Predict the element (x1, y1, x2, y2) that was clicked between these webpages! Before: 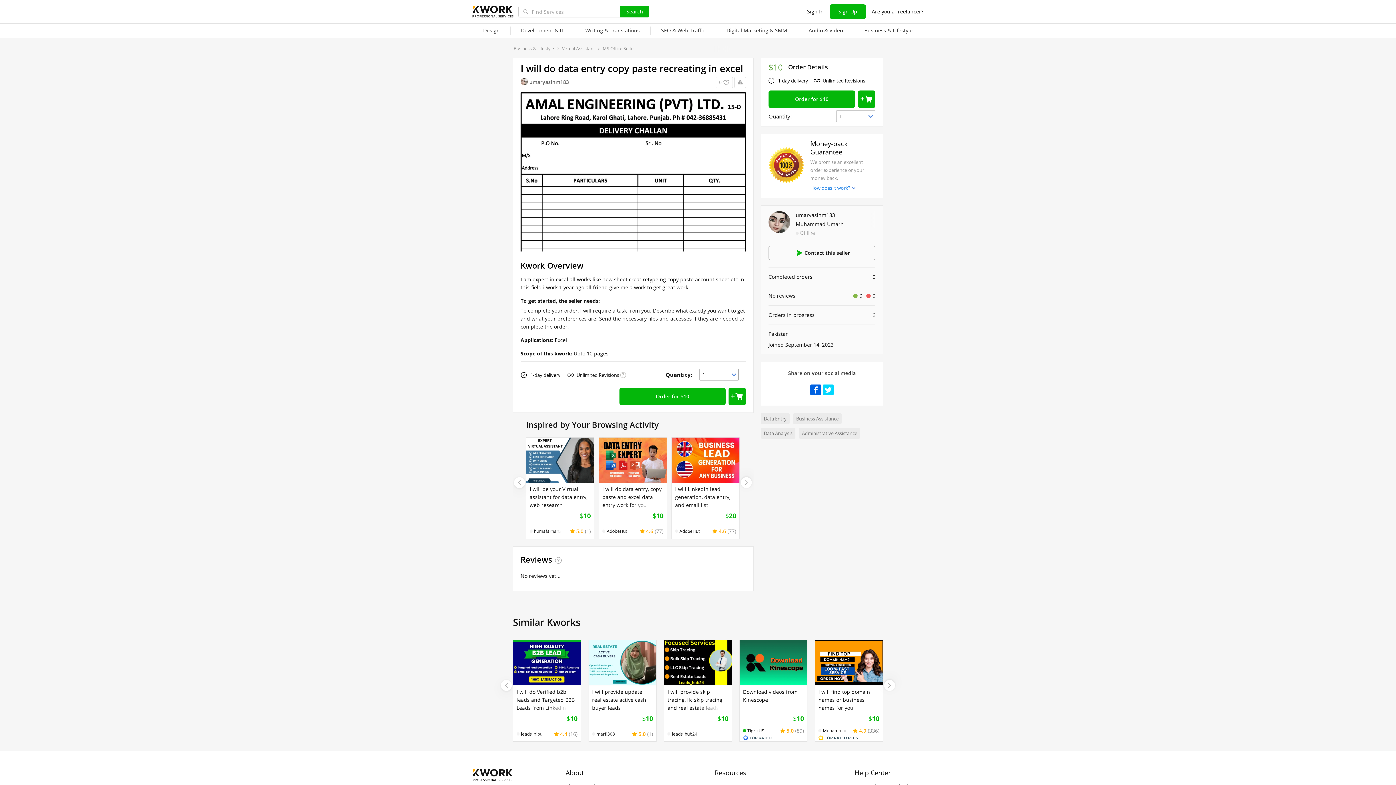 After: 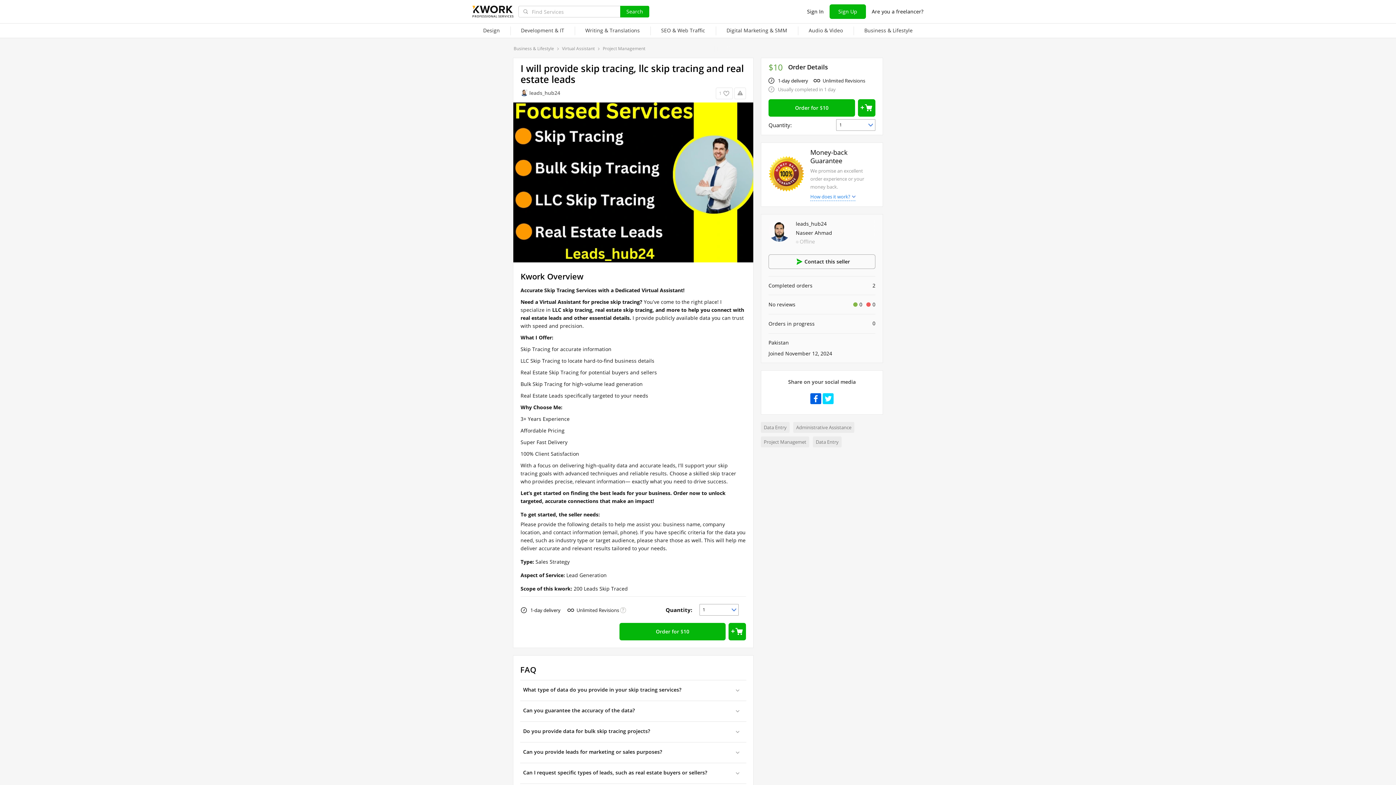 Action: label: I will provide skip tracing, llc skip tracing and real estate leads bbox: (667, 688, 728, 711)